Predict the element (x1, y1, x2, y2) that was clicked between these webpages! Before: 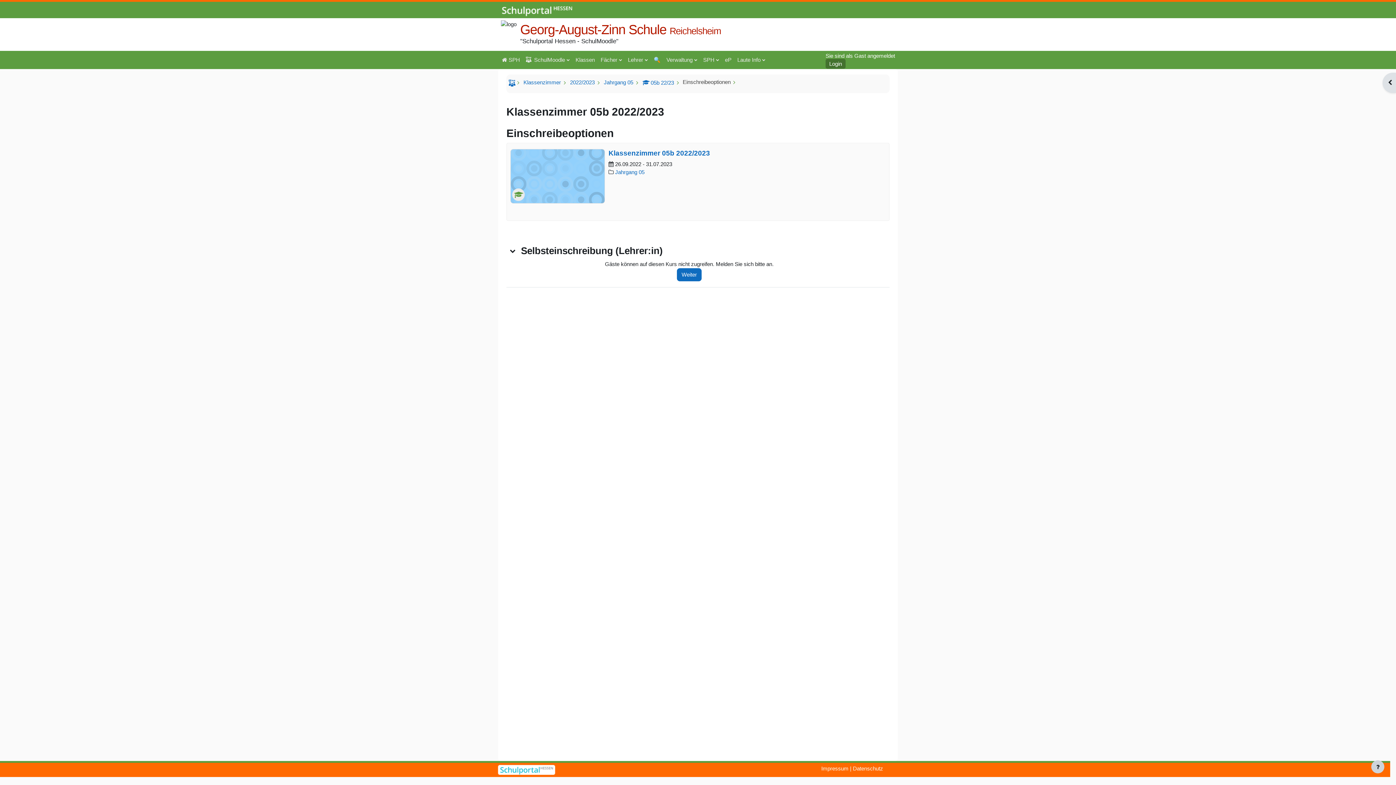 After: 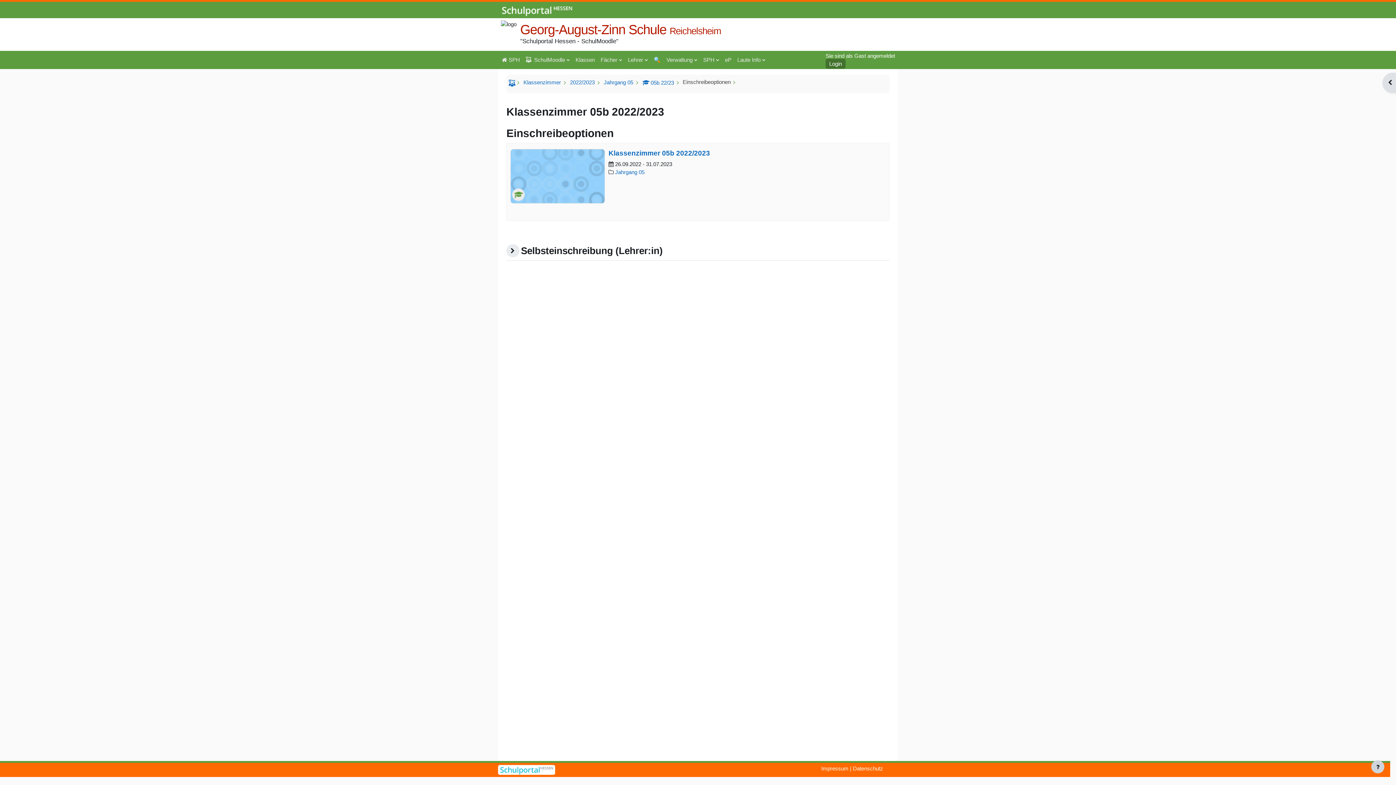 Action: label: Selbsteinschreibung (Lehrer:in) bbox: (506, 244, 519, 257)